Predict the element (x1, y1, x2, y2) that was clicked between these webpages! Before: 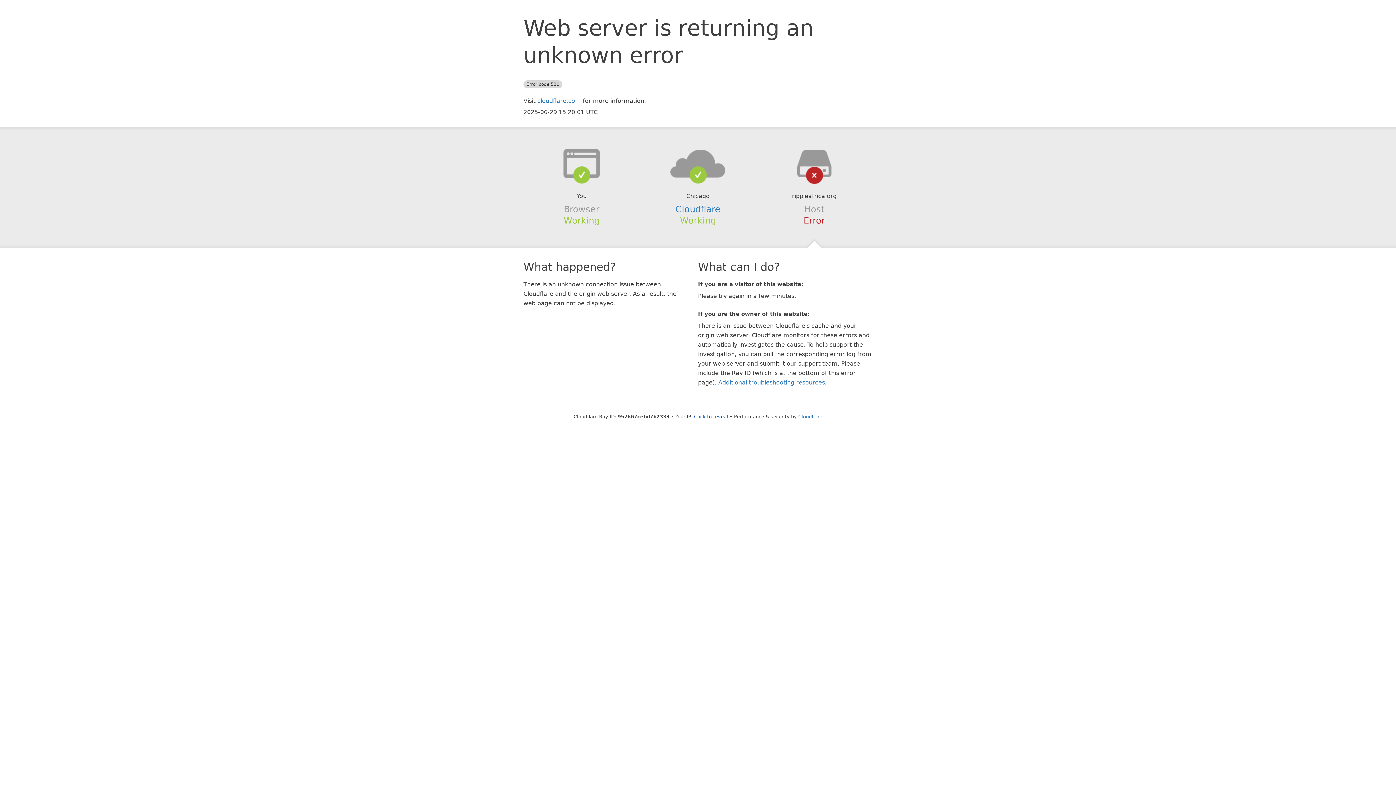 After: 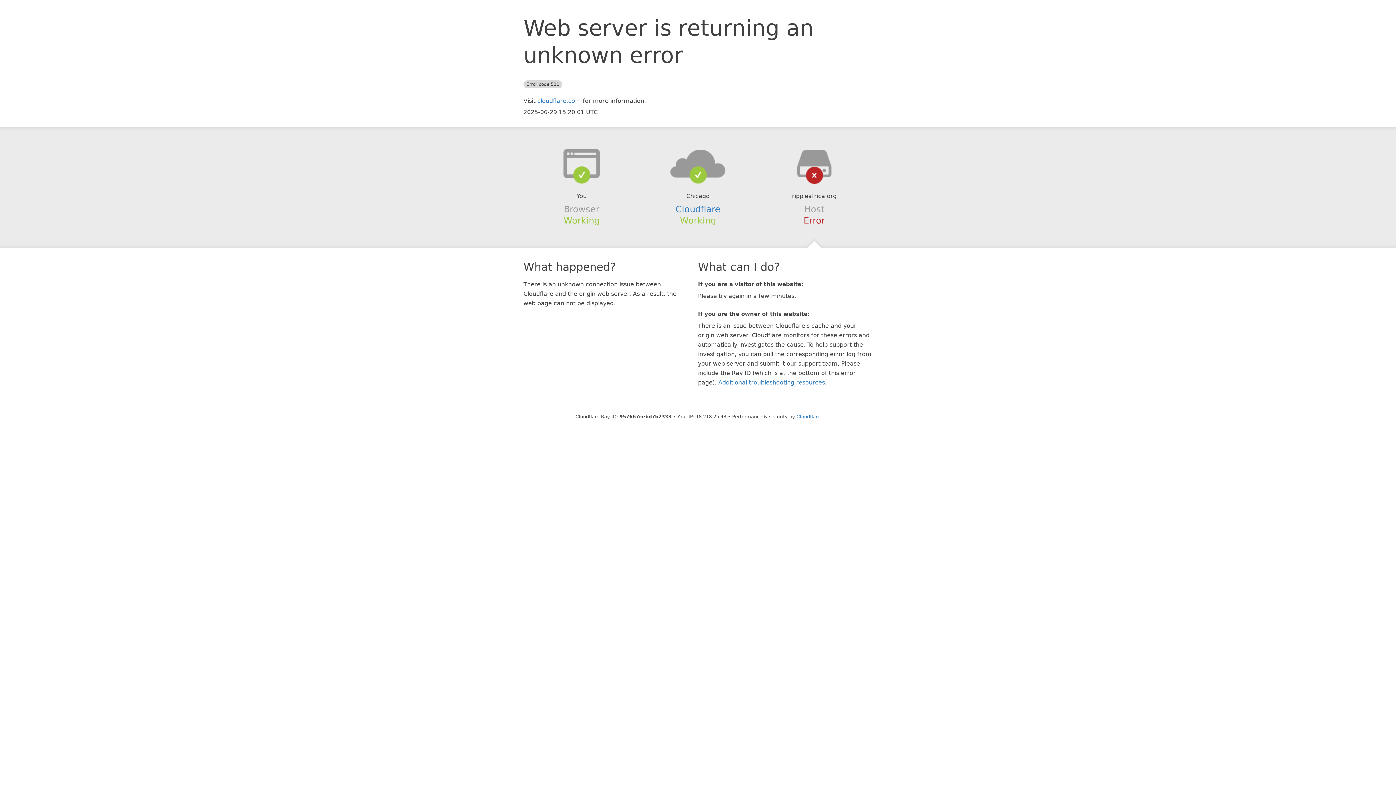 Action: bbox: (694, 414, 728, 419) label: Click to reveal